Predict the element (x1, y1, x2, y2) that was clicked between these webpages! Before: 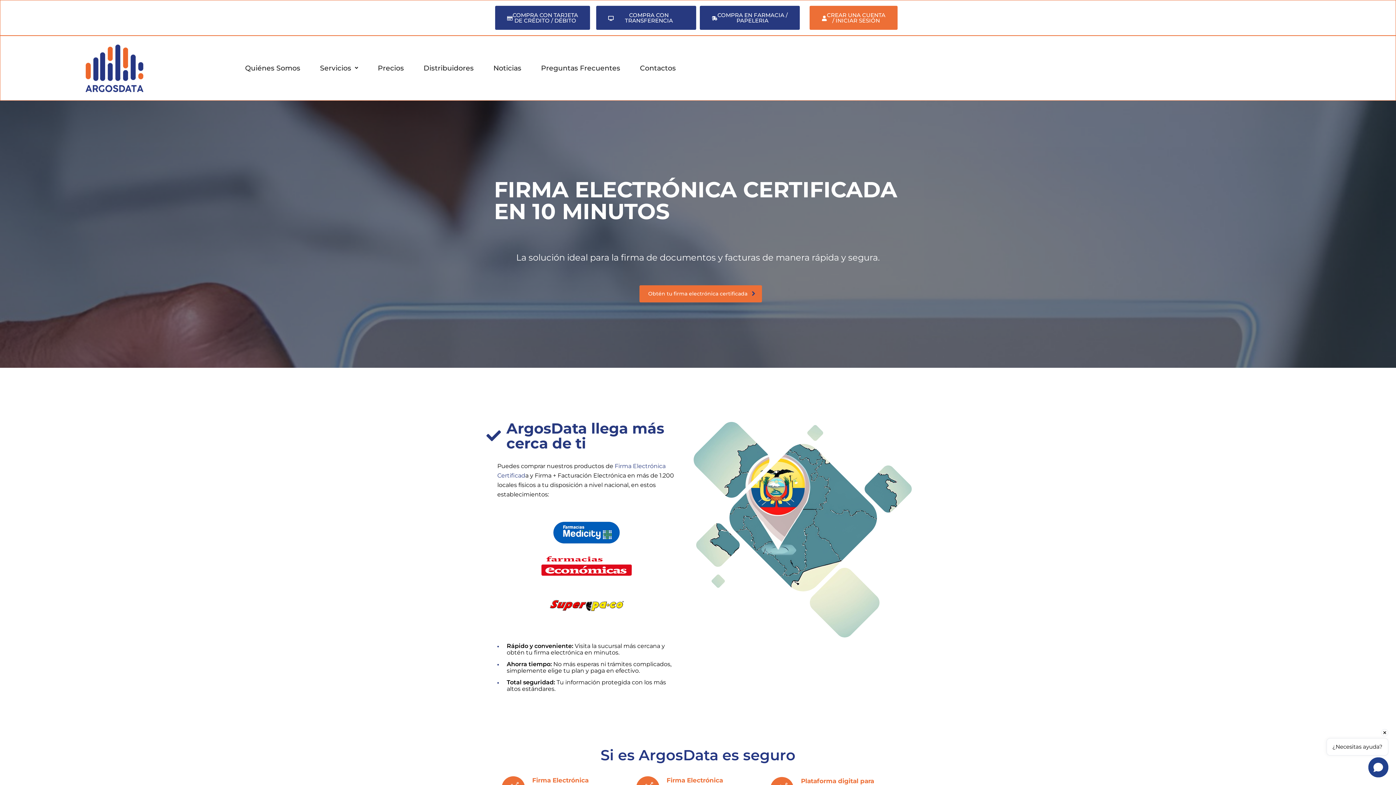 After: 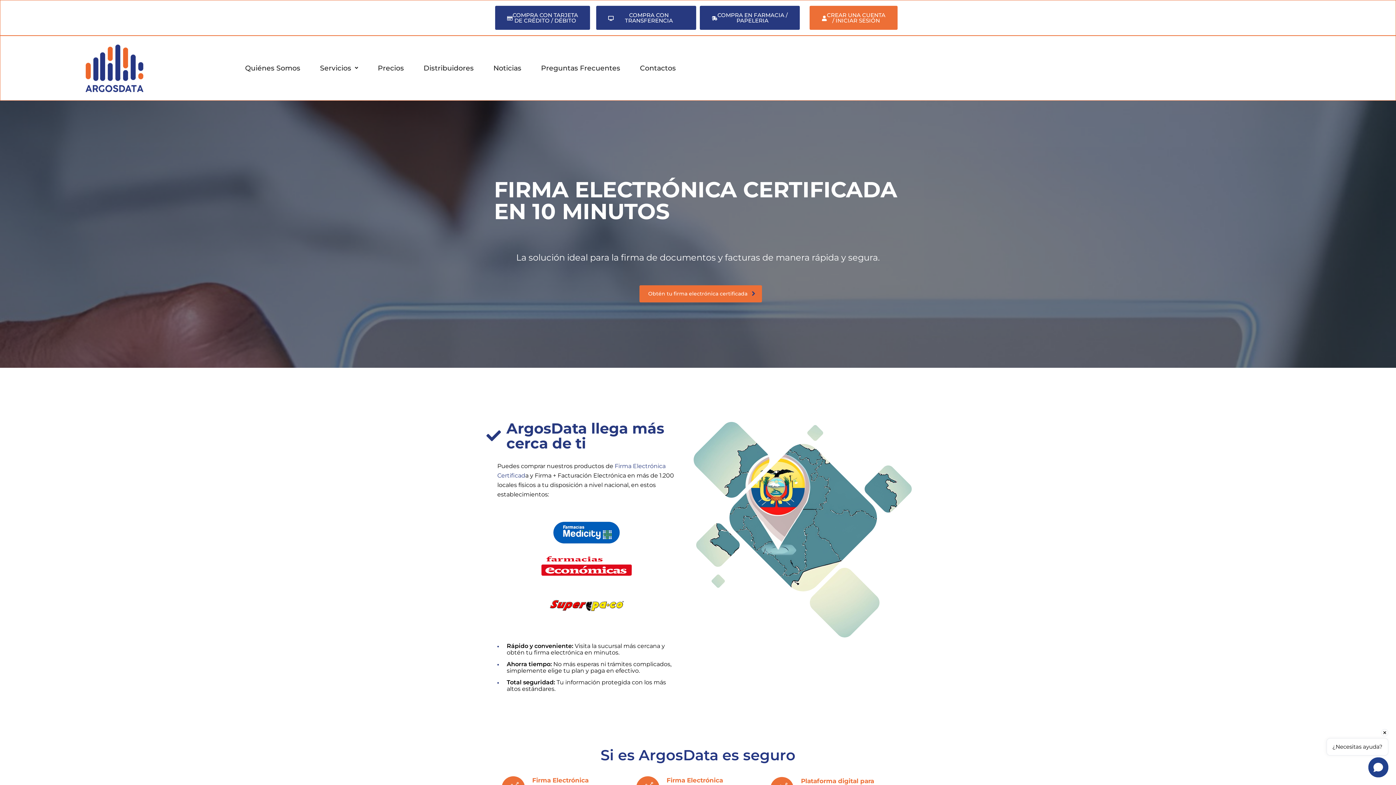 Action: bbox: (59, 43, 168, 92)